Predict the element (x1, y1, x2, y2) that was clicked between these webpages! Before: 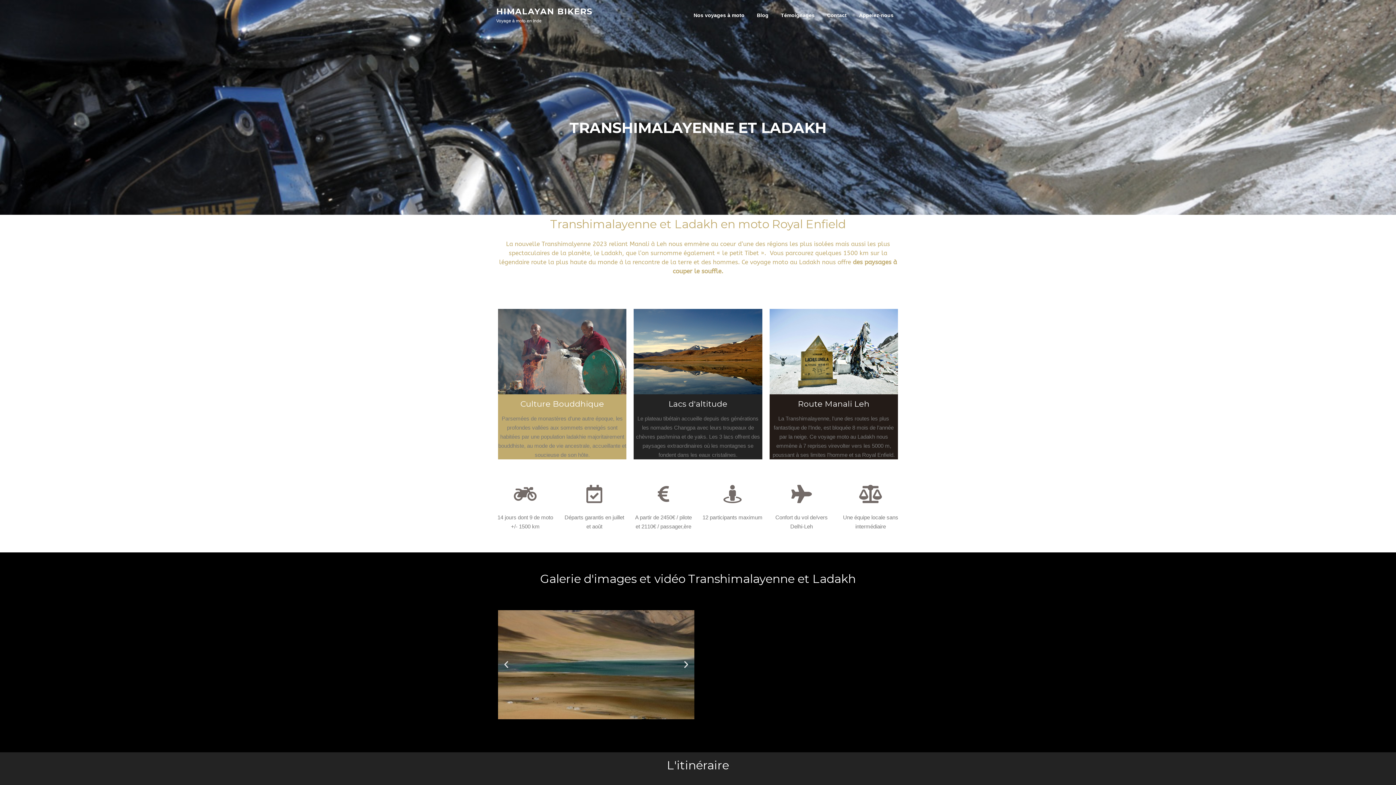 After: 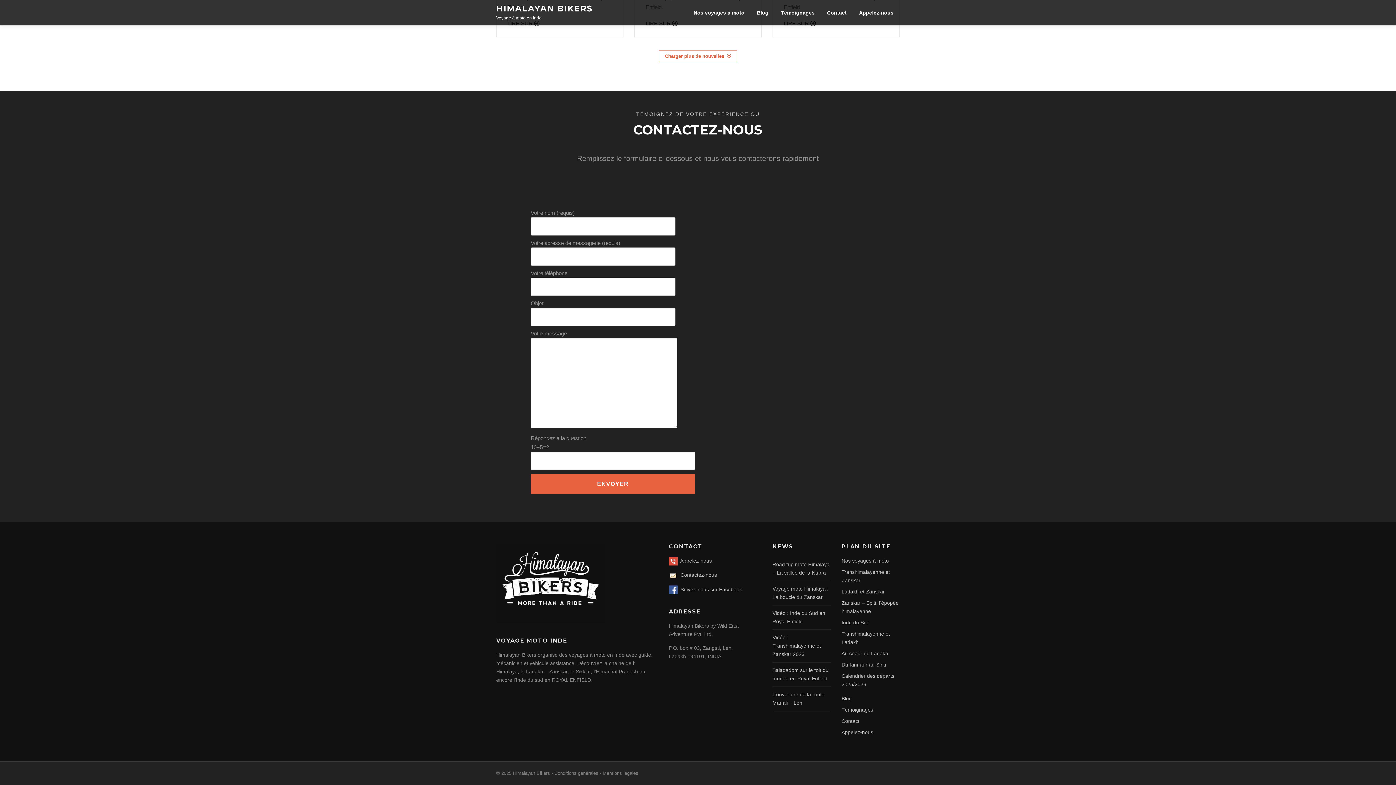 Action: label: Contact bbox: (821, 0, 853, 30)